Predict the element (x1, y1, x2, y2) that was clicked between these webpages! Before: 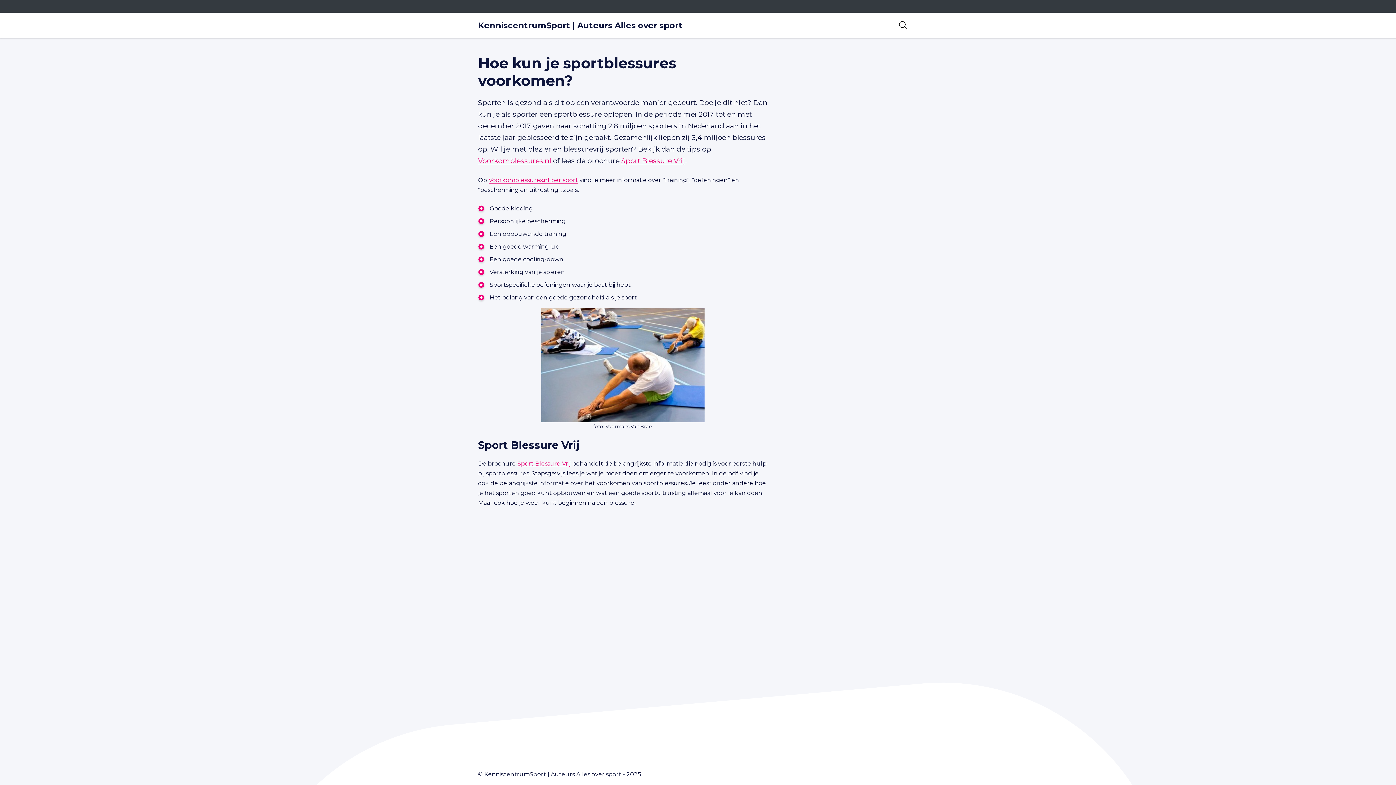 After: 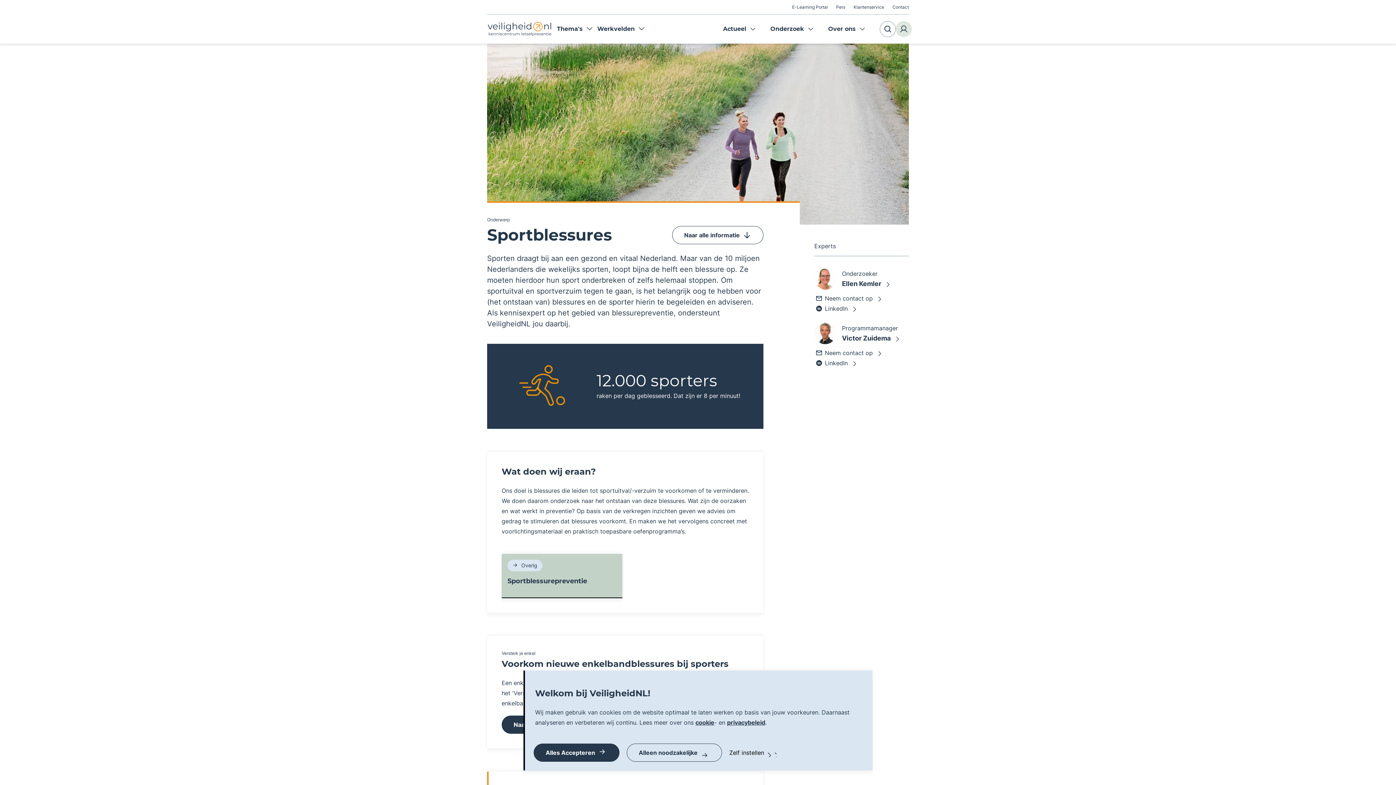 Action: label: Voorkomblessures.nl per sport bbox: (488, 176, 578, 183)